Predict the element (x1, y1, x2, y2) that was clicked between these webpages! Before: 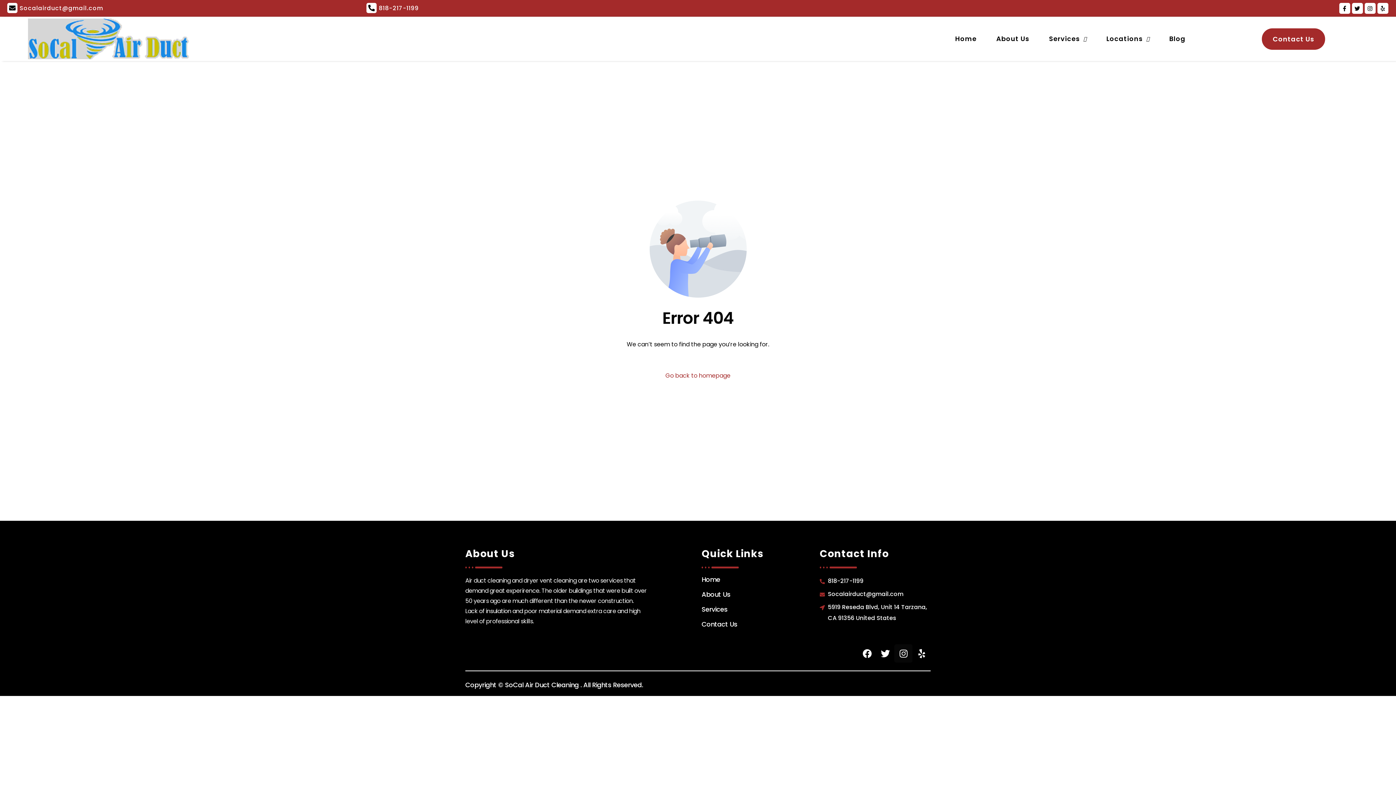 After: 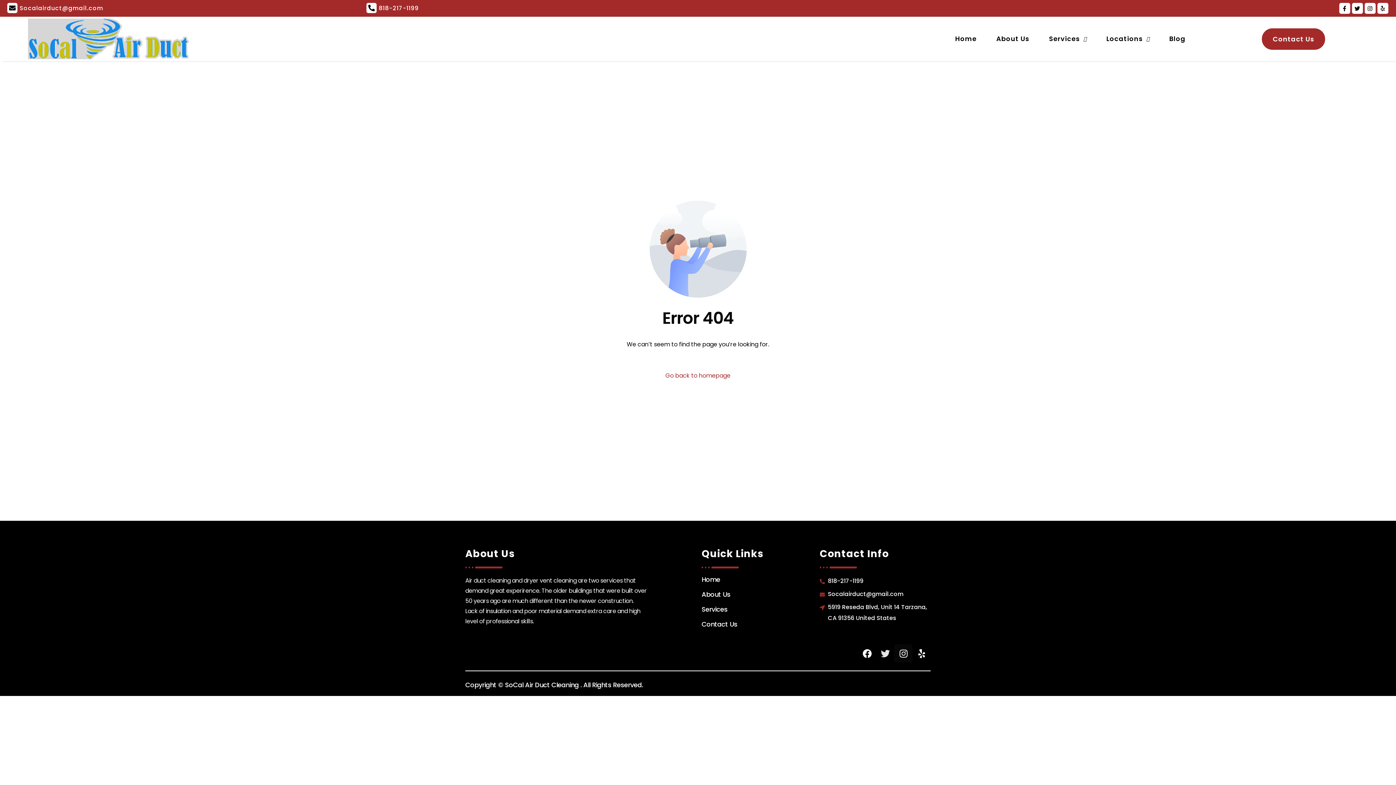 Action: label: Twitter bbox: (876, 644, 894, 663)